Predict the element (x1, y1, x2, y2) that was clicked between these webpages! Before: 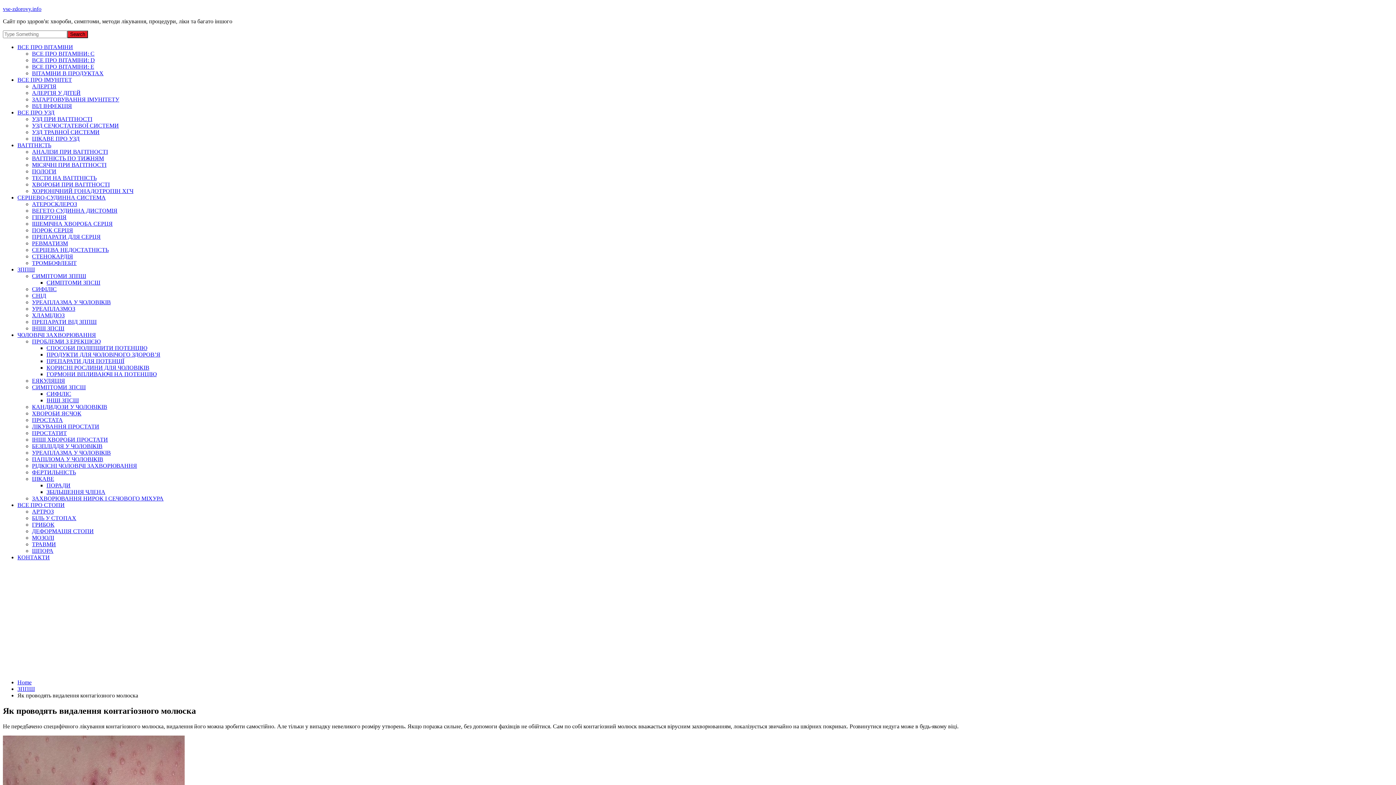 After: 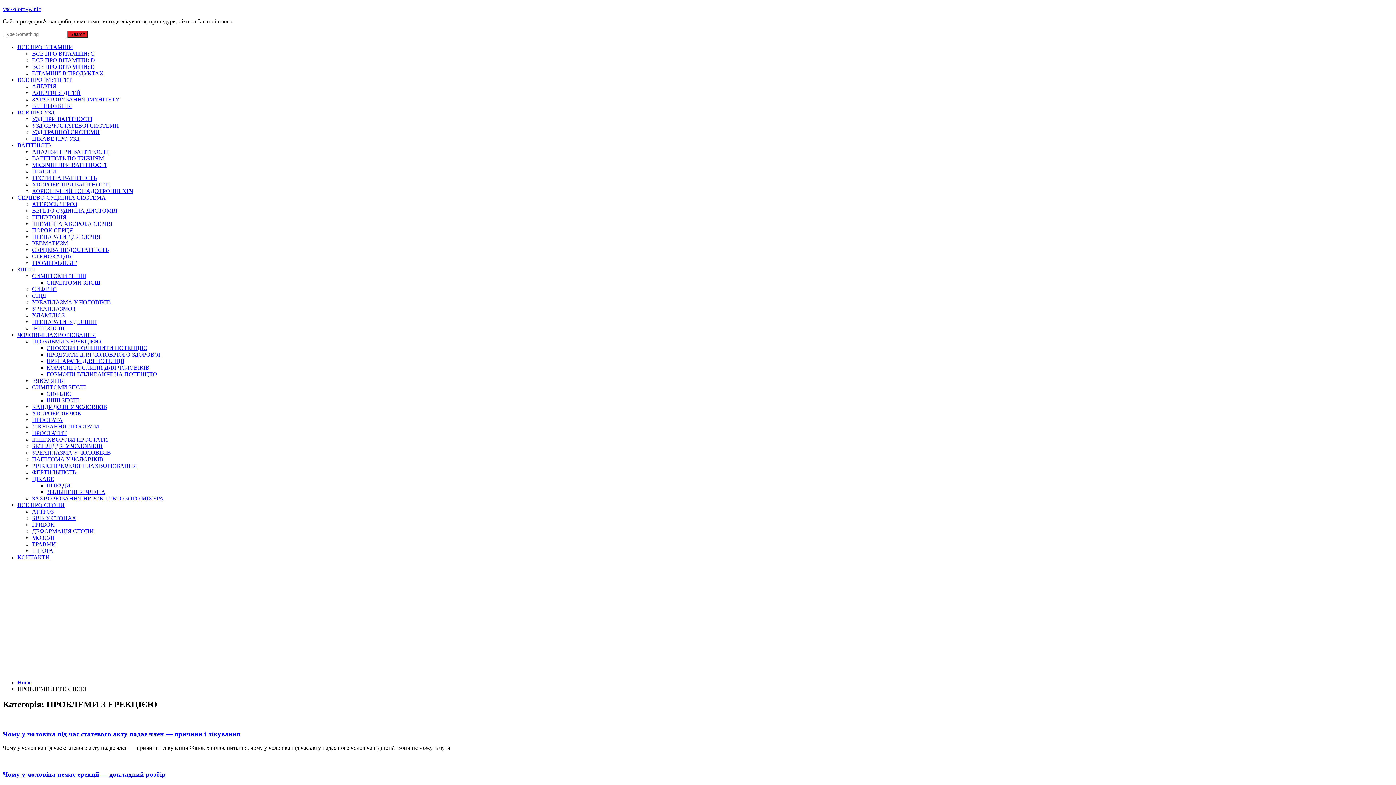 Action: bbox: (32, 338, 100, 344) label: ПРОБЛЕМИ З ЕРЕКЦІЄЮ